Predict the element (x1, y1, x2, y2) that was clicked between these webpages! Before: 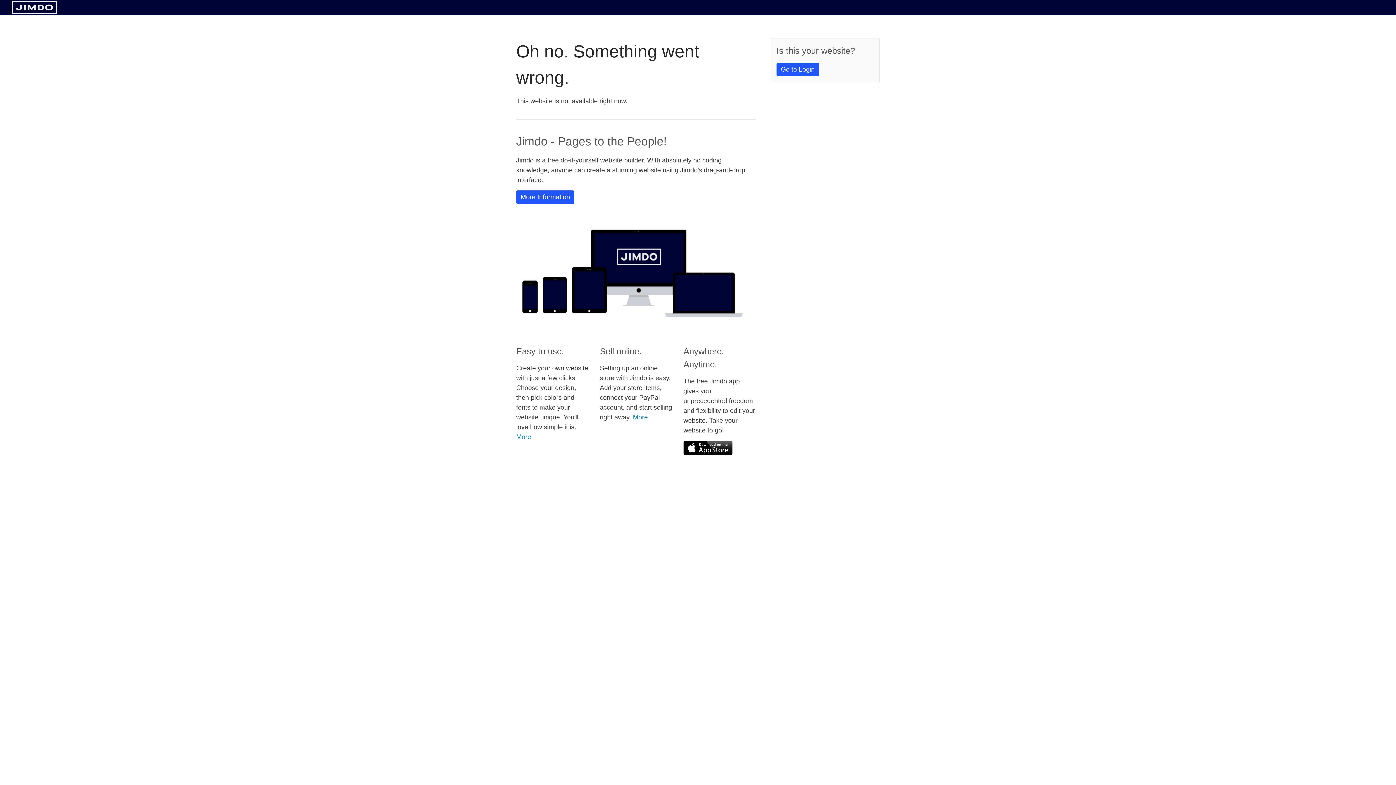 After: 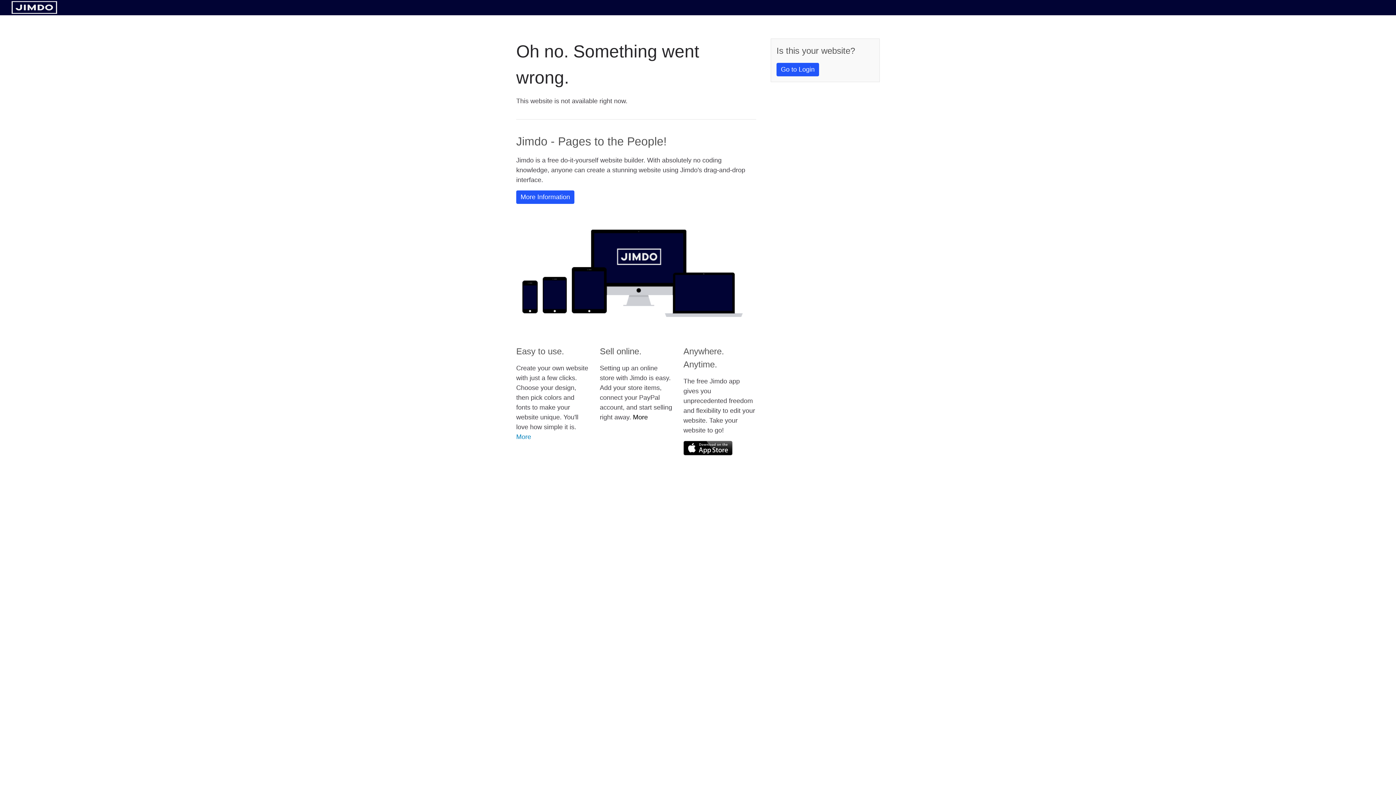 Action: label: More bbox: (633, 413, 648, 421)